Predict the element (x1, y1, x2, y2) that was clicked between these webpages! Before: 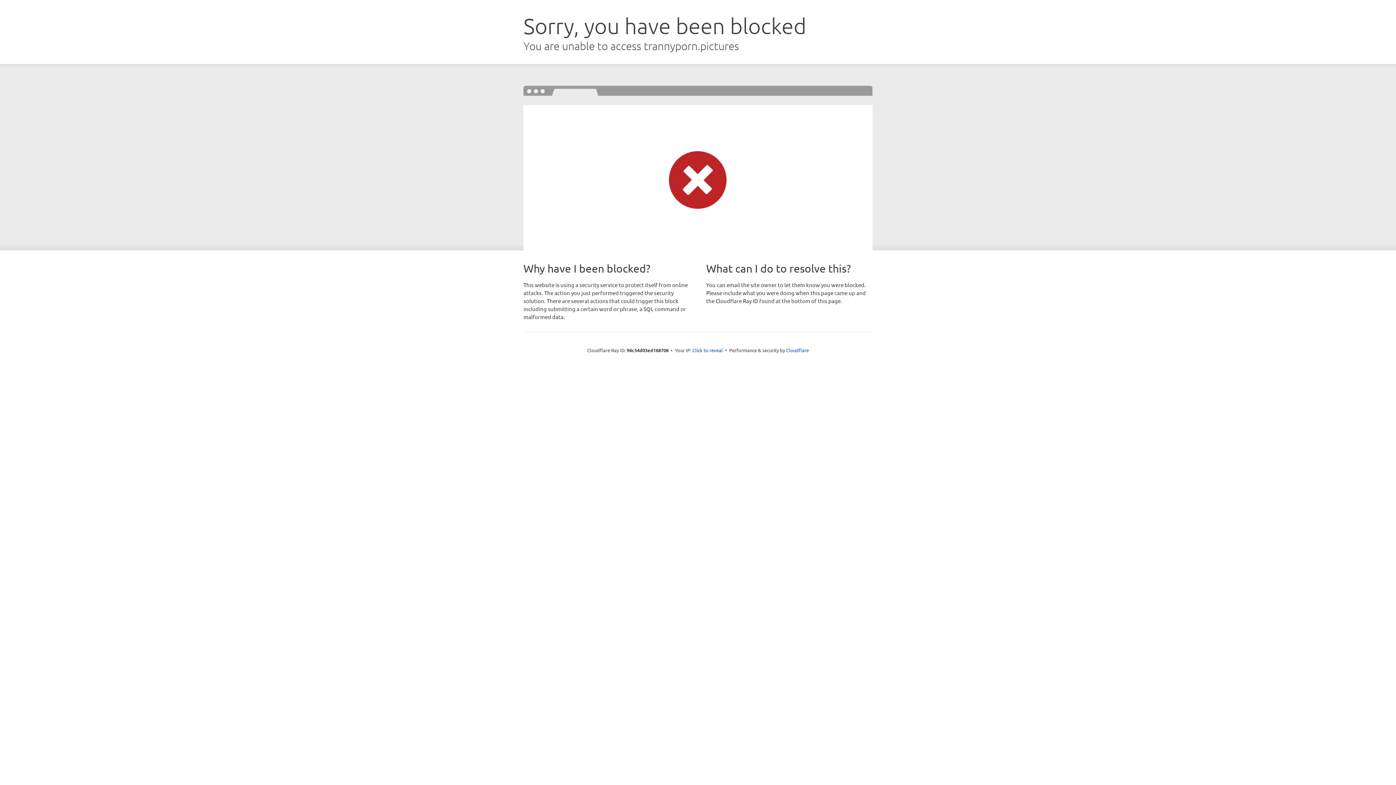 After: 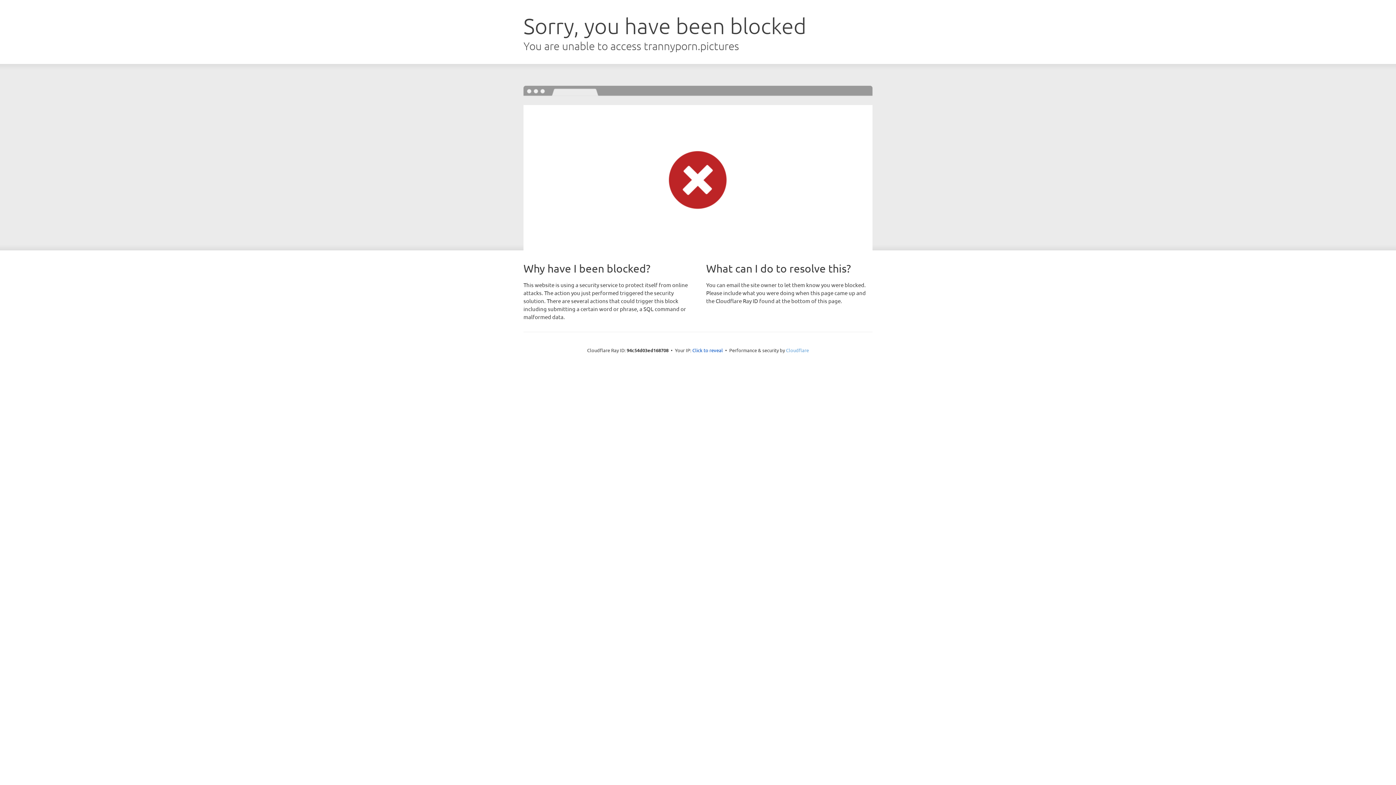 Action: label: Cloudflare bbox: (786, 347, 809, 353)